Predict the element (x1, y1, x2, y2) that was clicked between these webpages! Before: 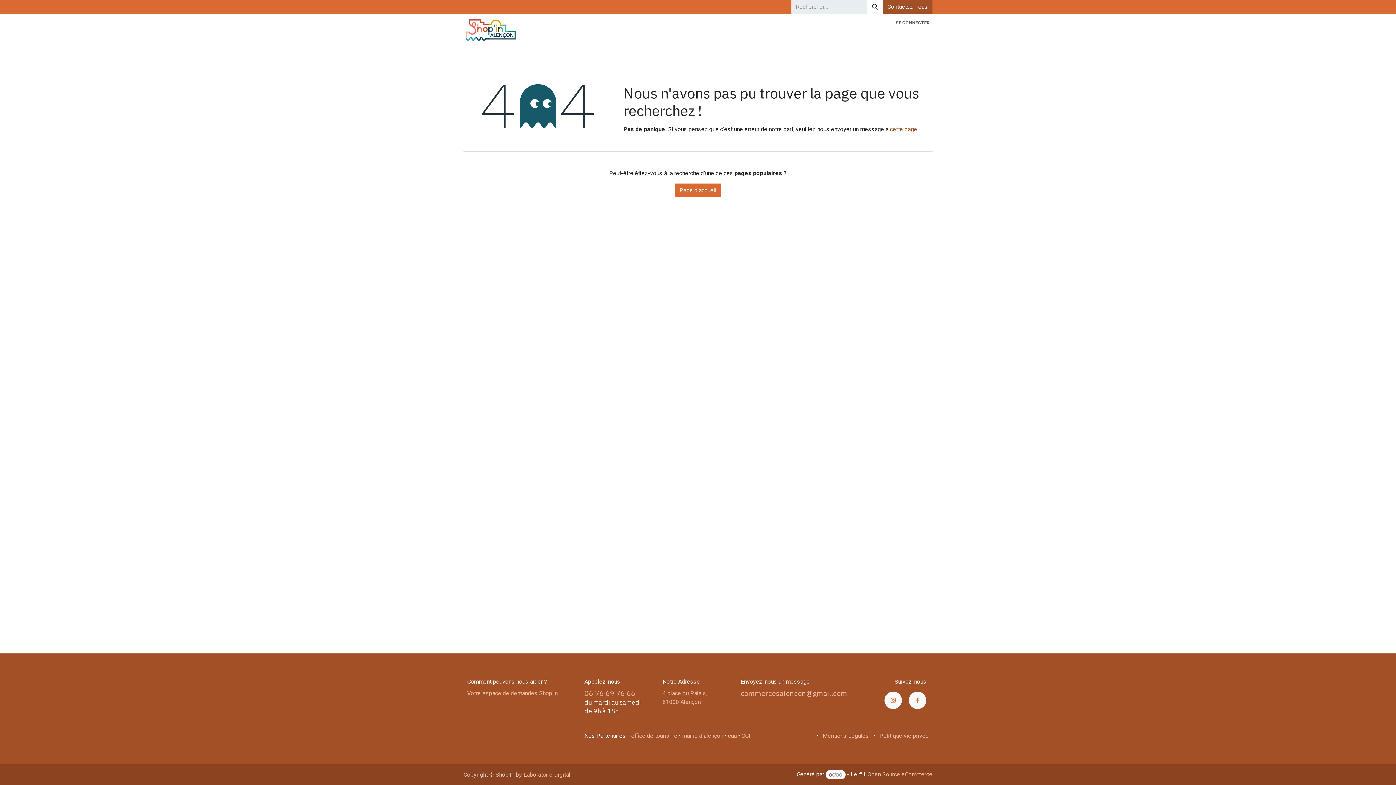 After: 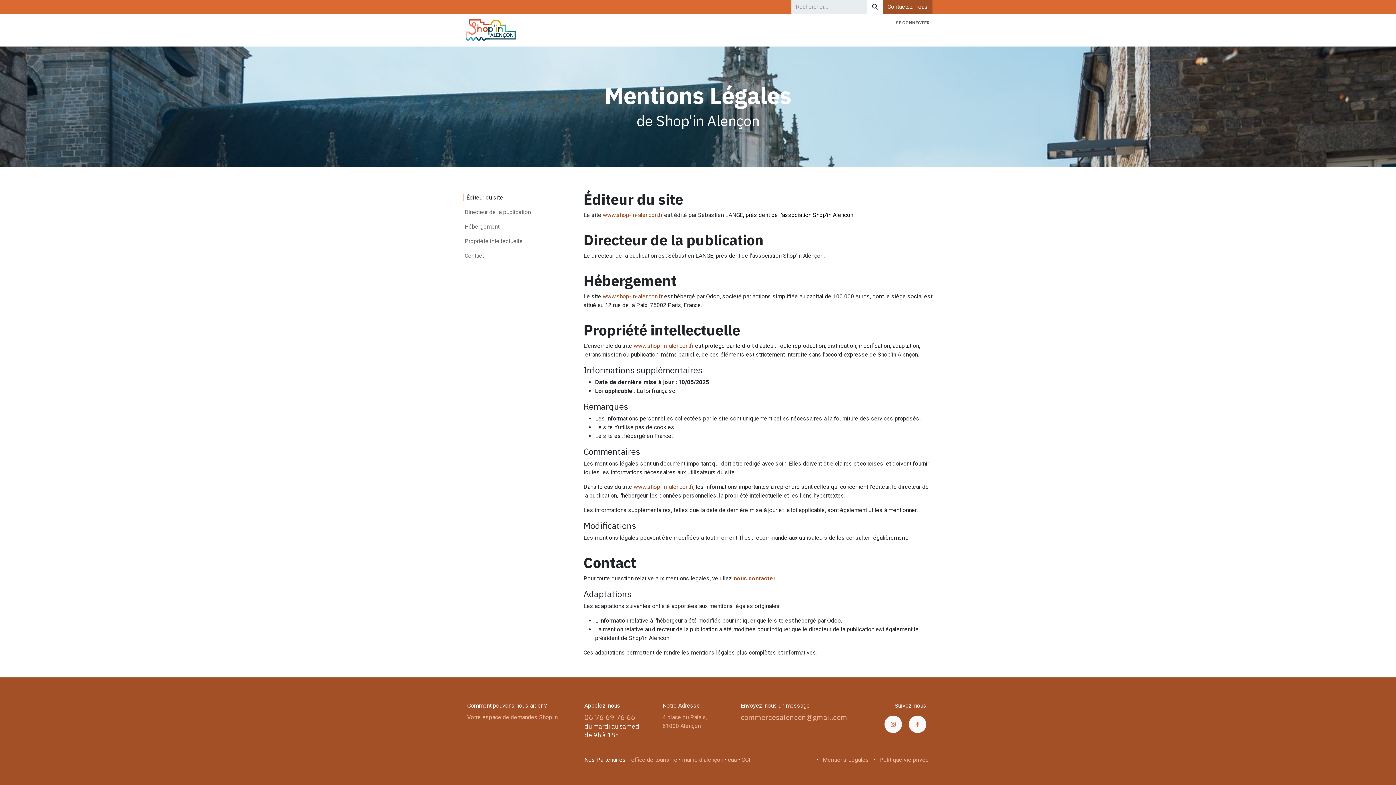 Action: label: Mentions Légales bbox: (822, 732, 869, 739)